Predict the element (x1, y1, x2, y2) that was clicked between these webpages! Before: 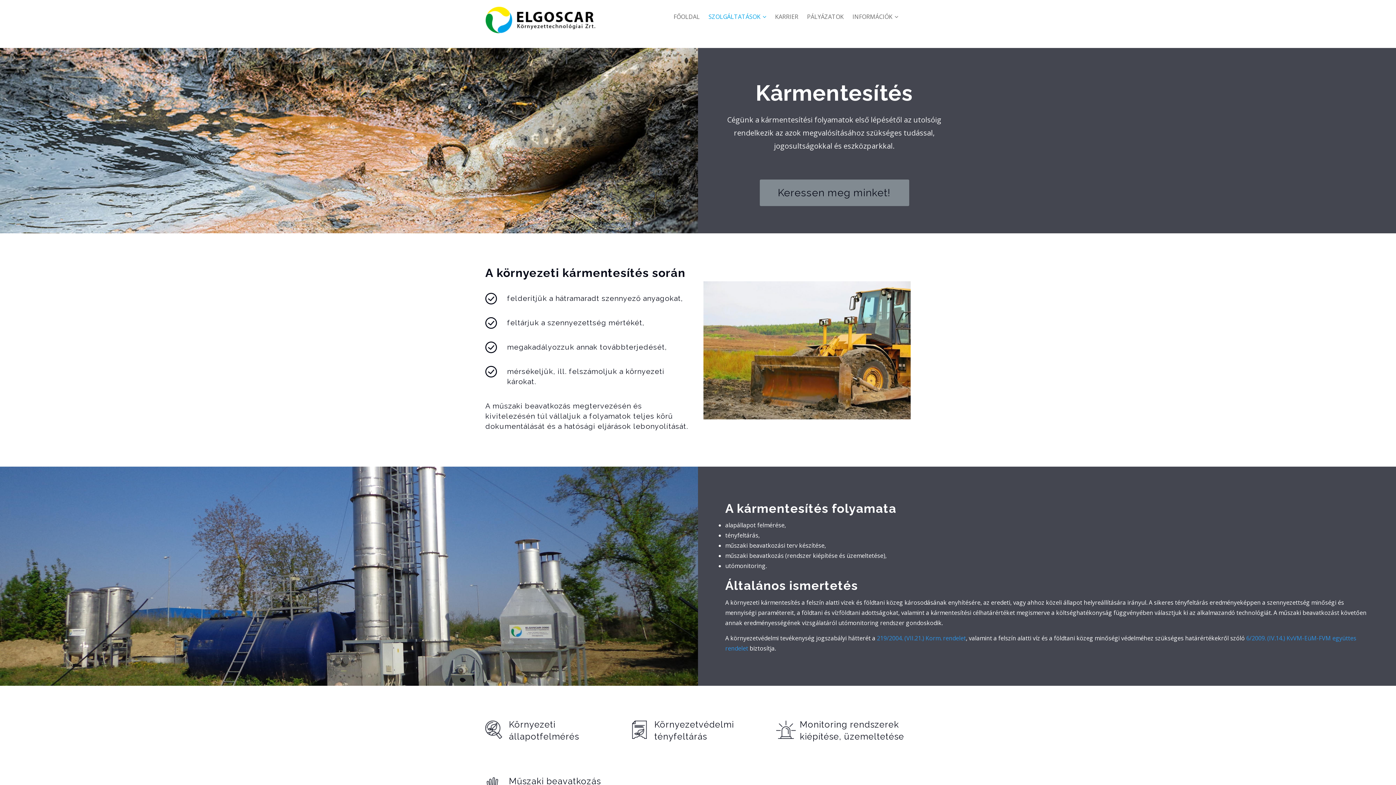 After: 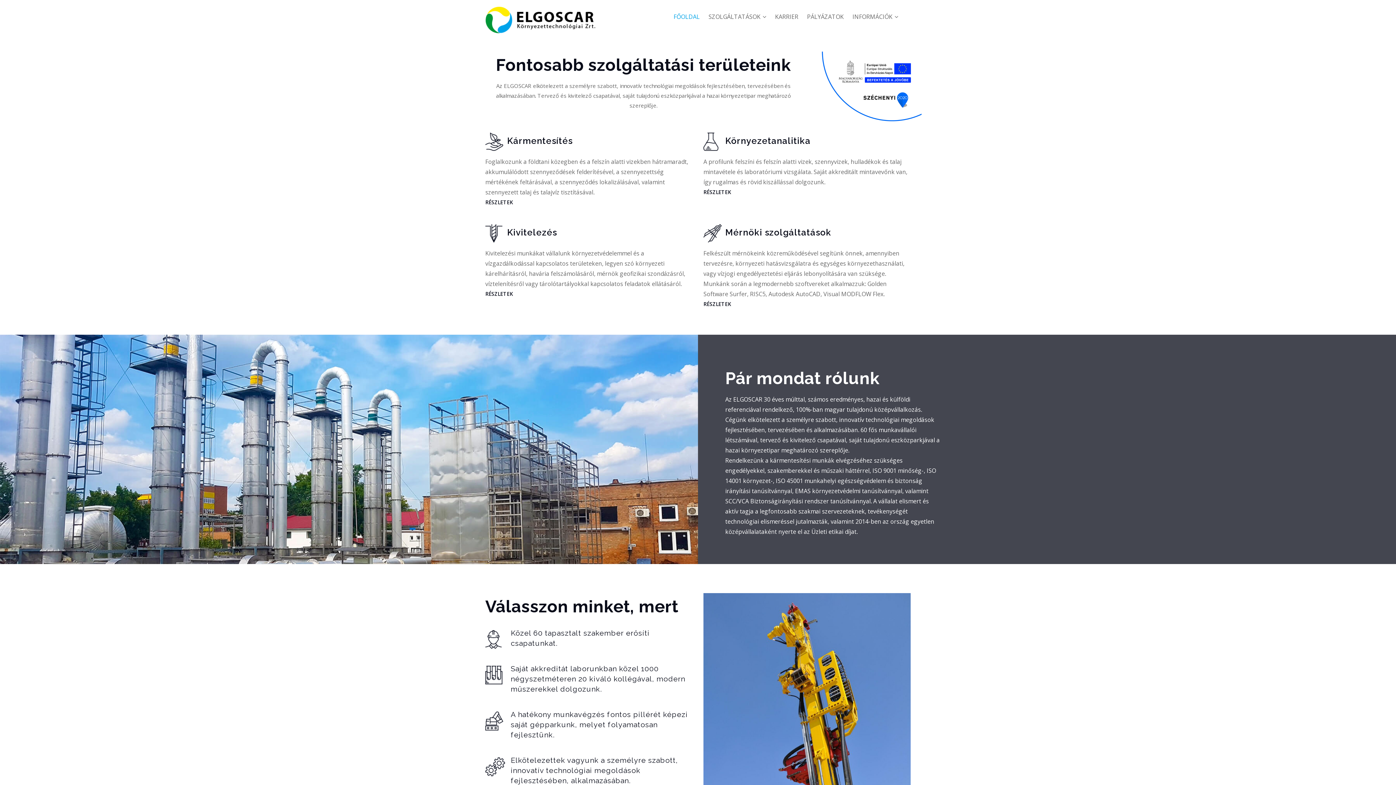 Action: label: FŐOLDAL bbox: (669, 0, 704, 33)